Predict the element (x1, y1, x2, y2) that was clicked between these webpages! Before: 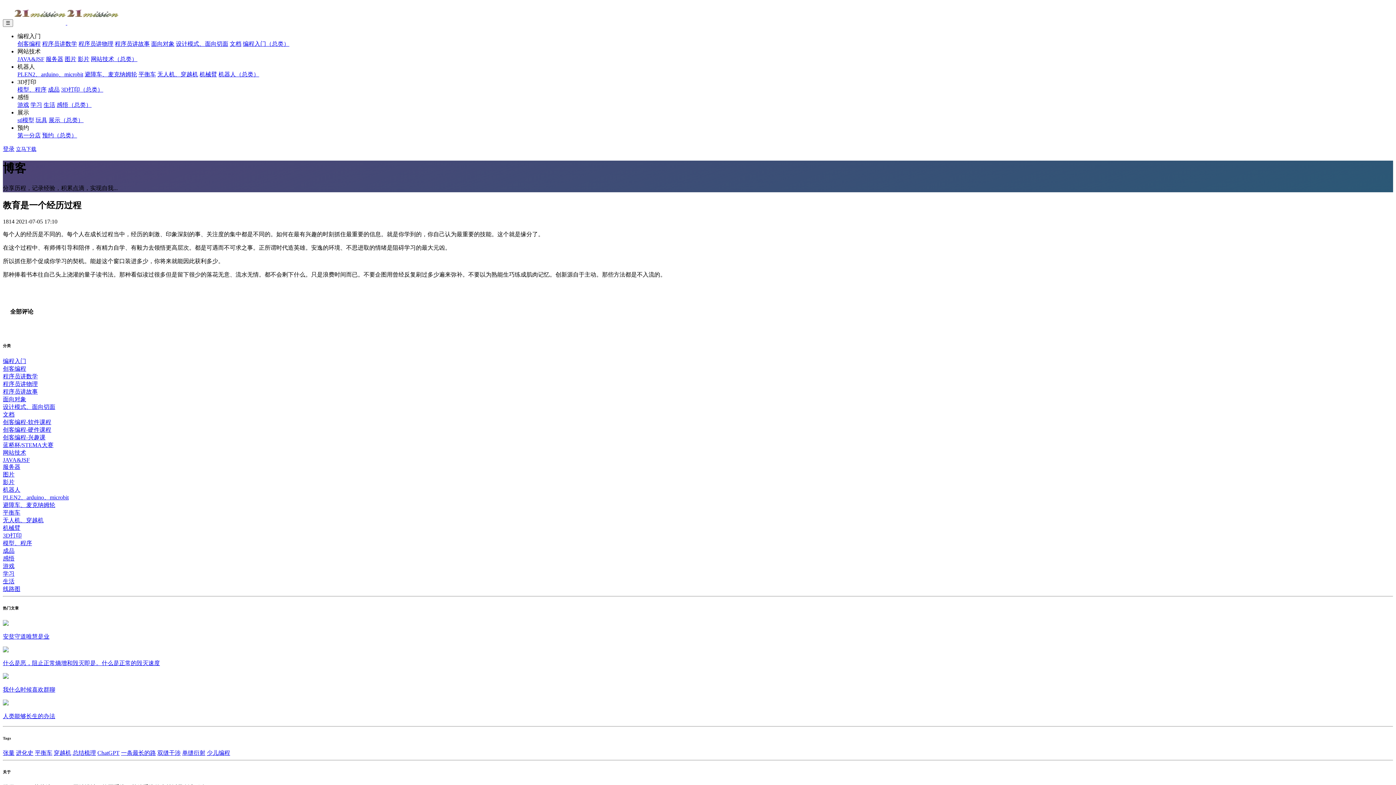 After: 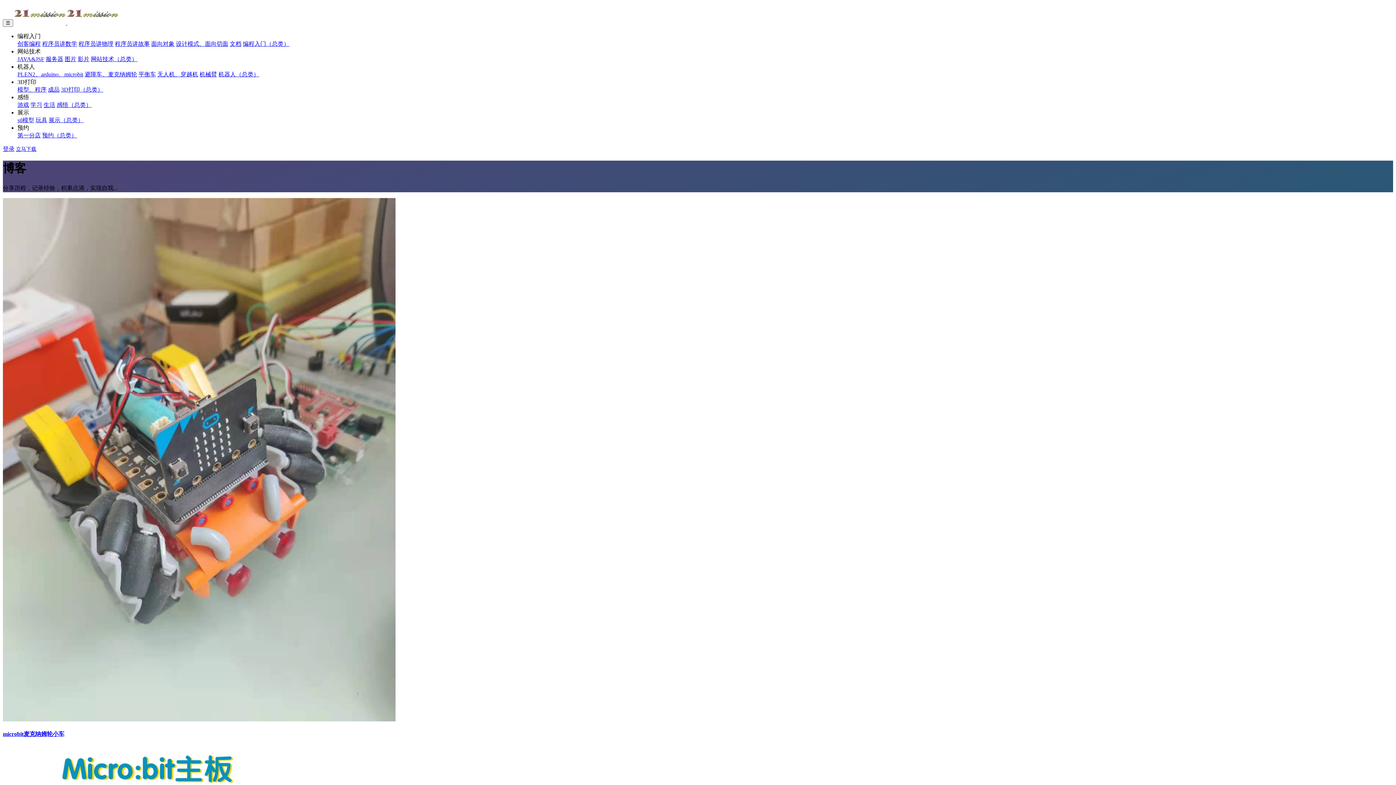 Action: bbox: (17, 71, 83, 77) label: PLEN2、arduino、microbit